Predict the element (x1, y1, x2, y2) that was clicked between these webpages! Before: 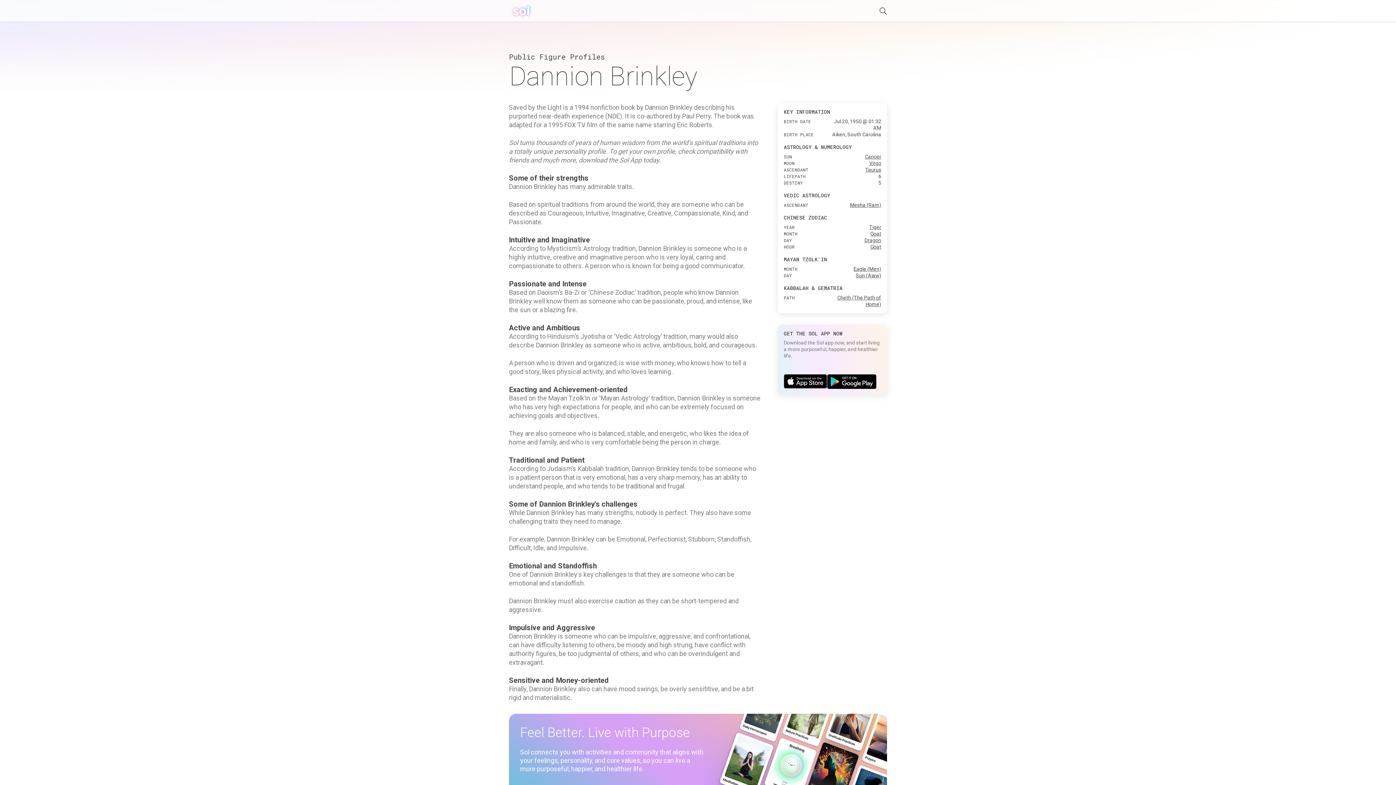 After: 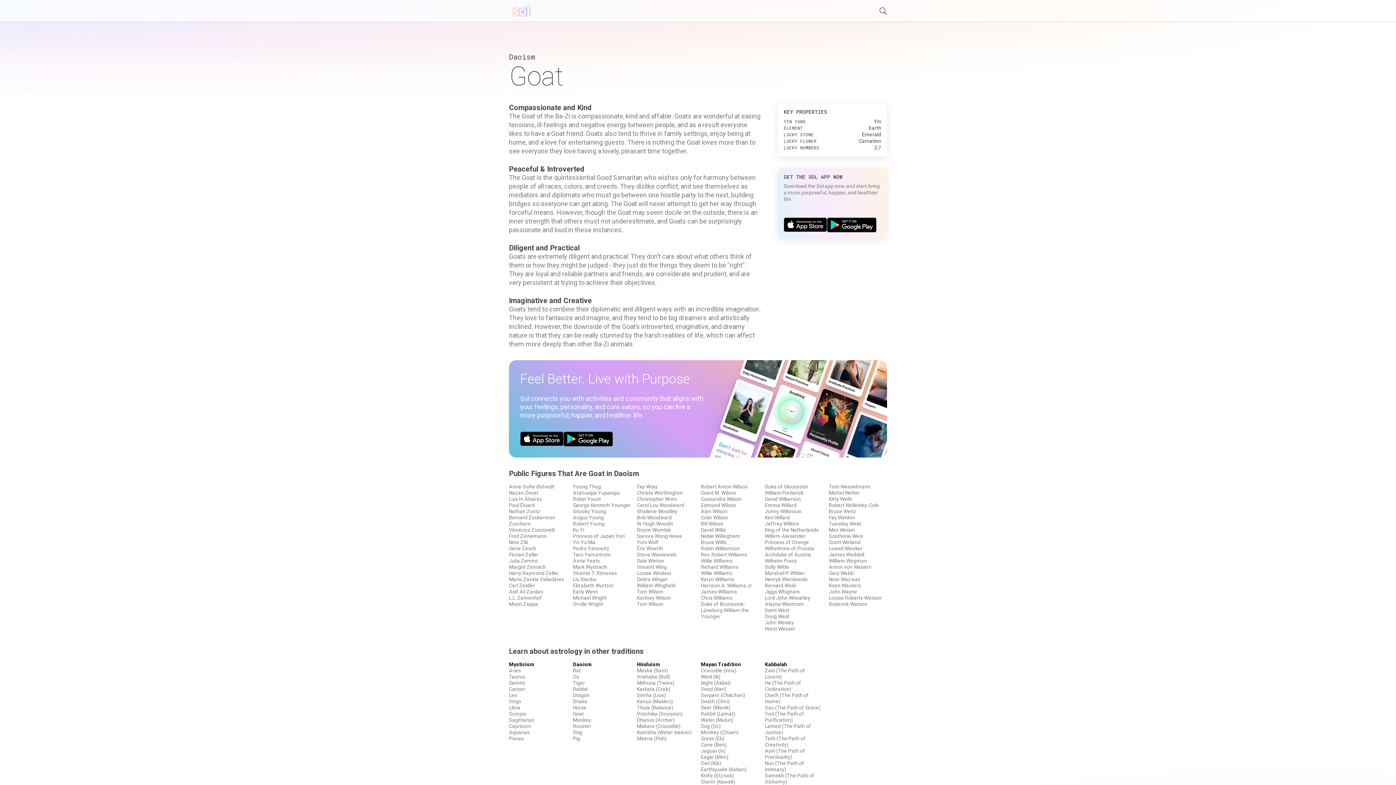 Action: bbox: (870, 244, 881, 249) label: Goat